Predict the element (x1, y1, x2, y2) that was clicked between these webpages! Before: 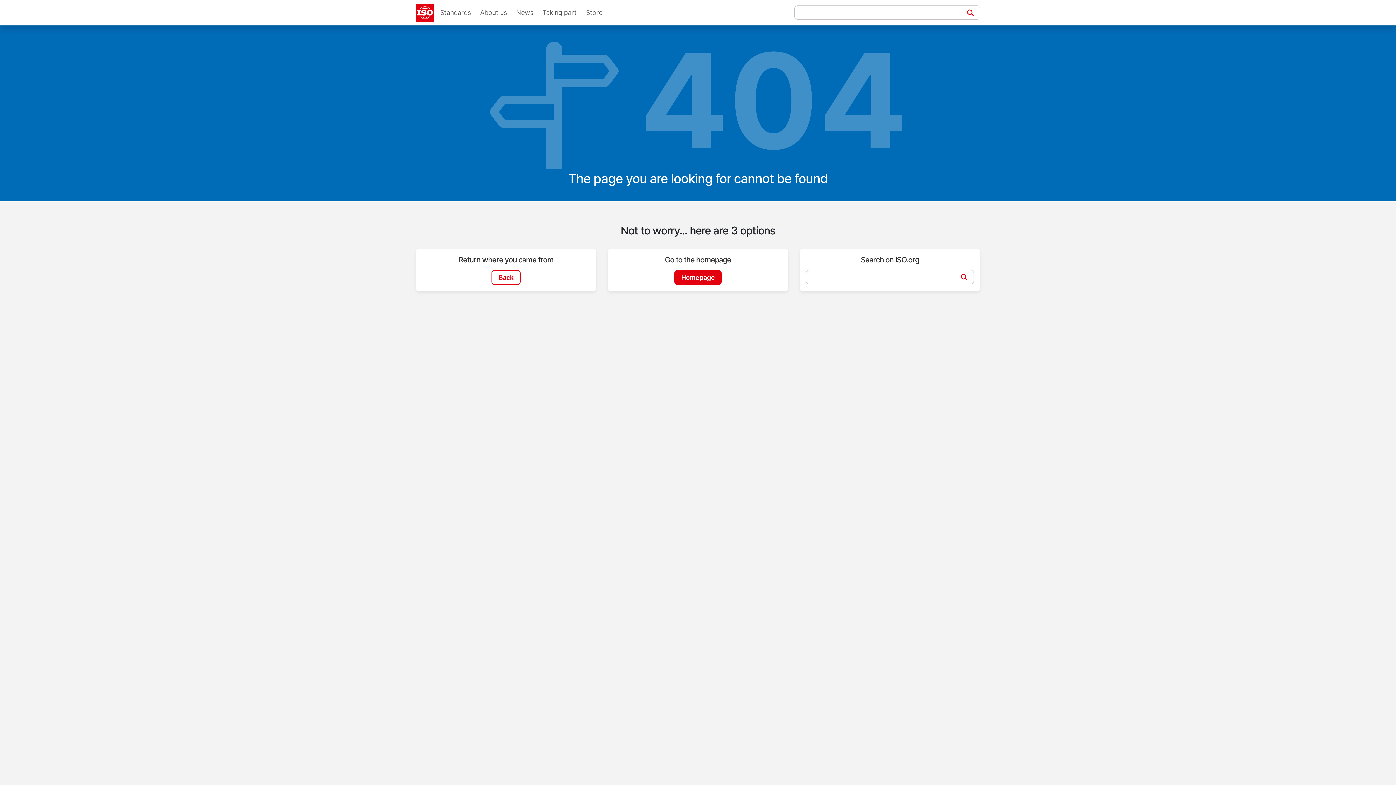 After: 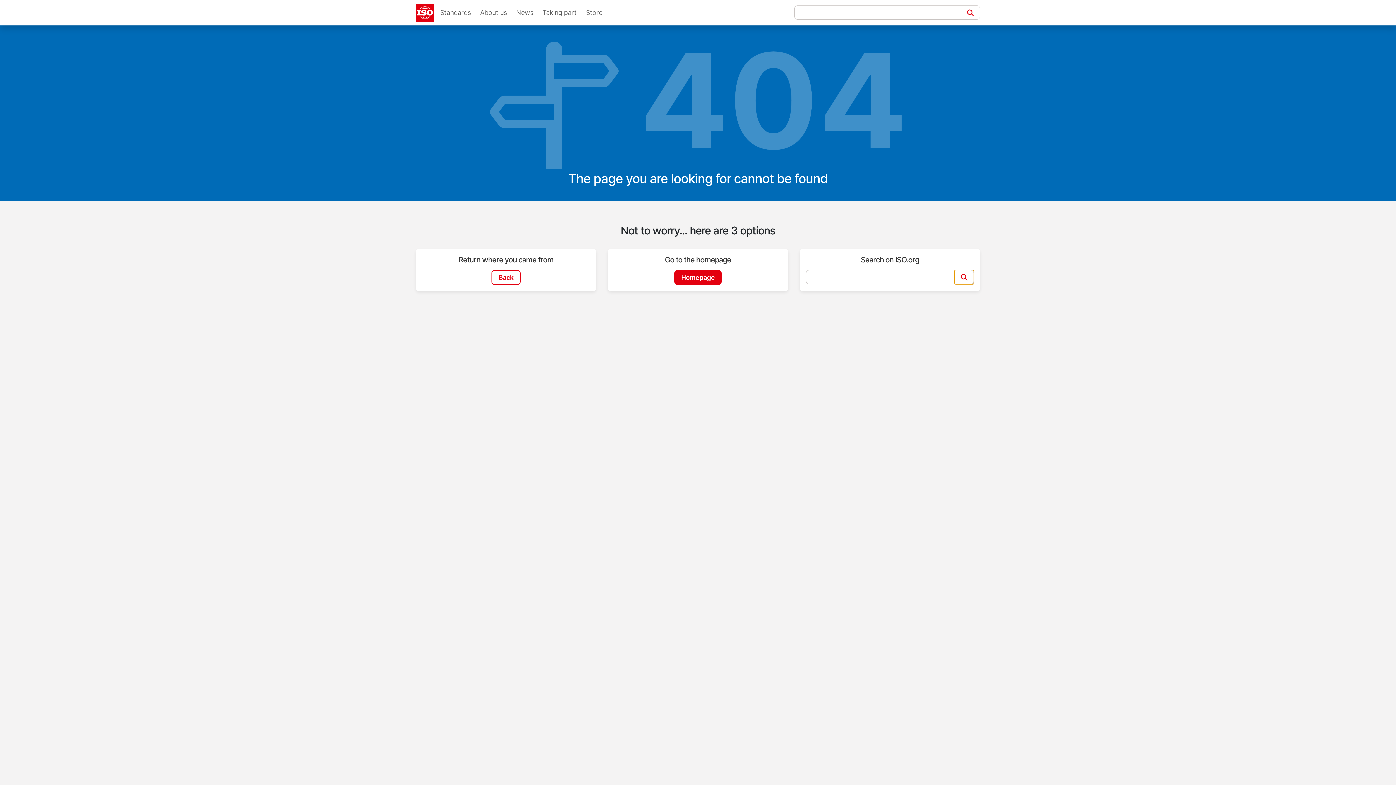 Action: bbox: (954, 270, 974, 284) label: Search